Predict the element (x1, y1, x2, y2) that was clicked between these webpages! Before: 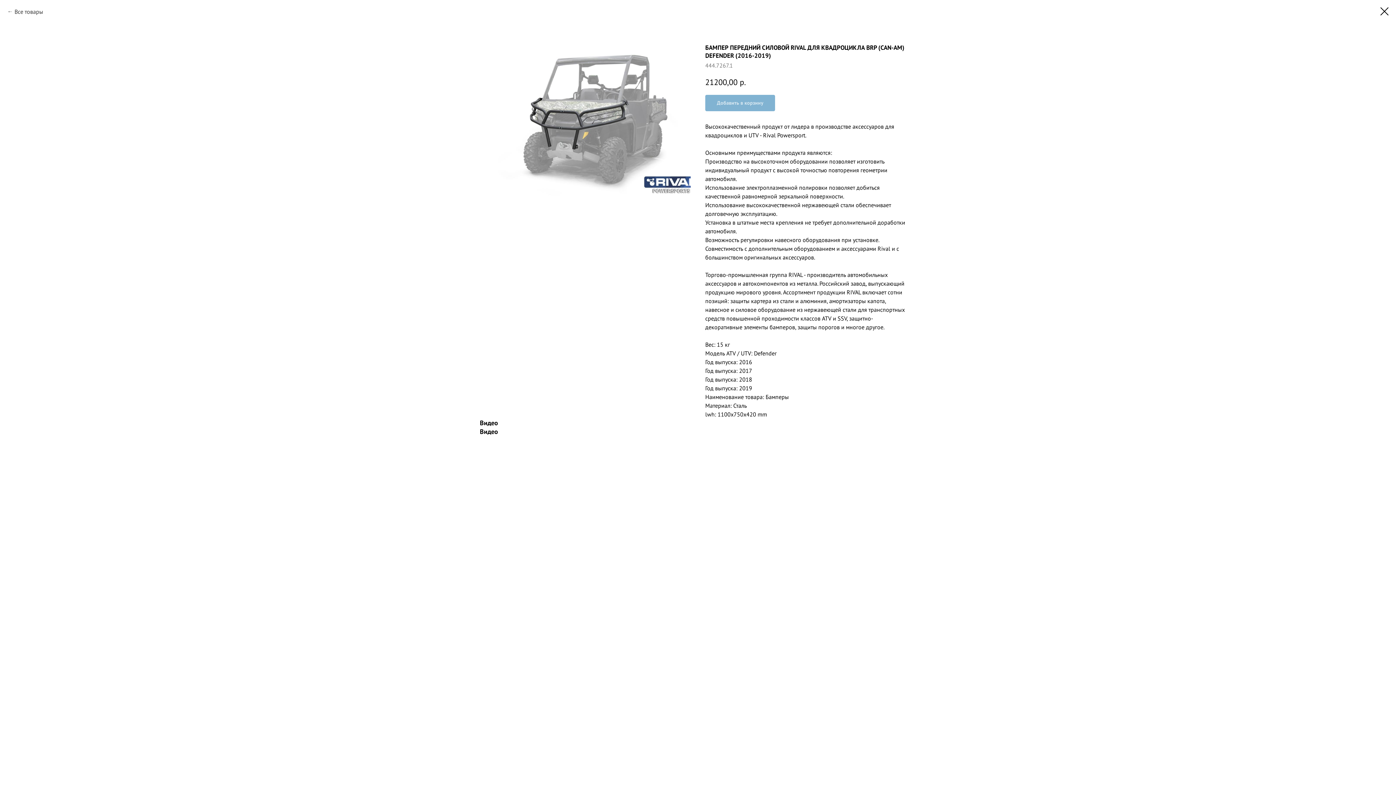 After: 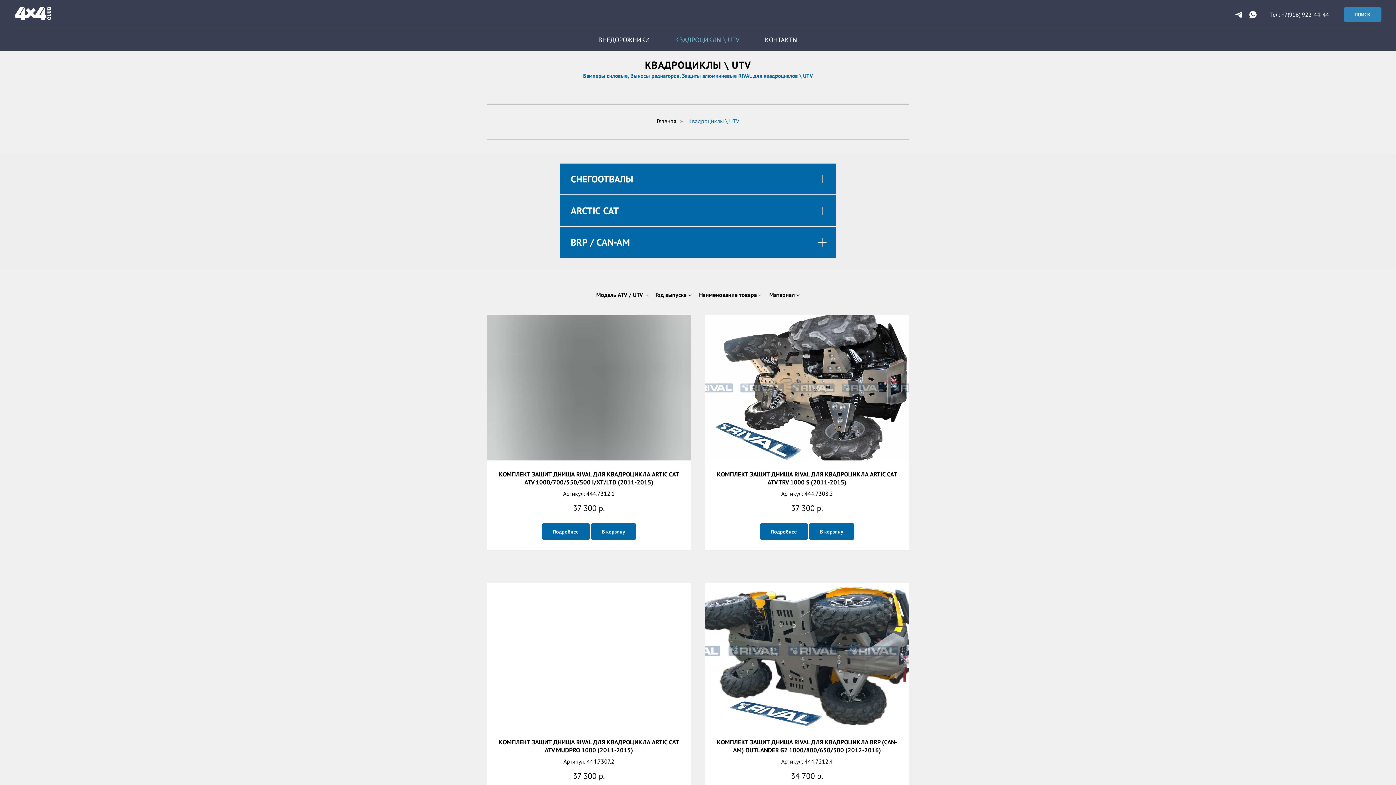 Action: bbox: (1380, 7, 1389, 15)